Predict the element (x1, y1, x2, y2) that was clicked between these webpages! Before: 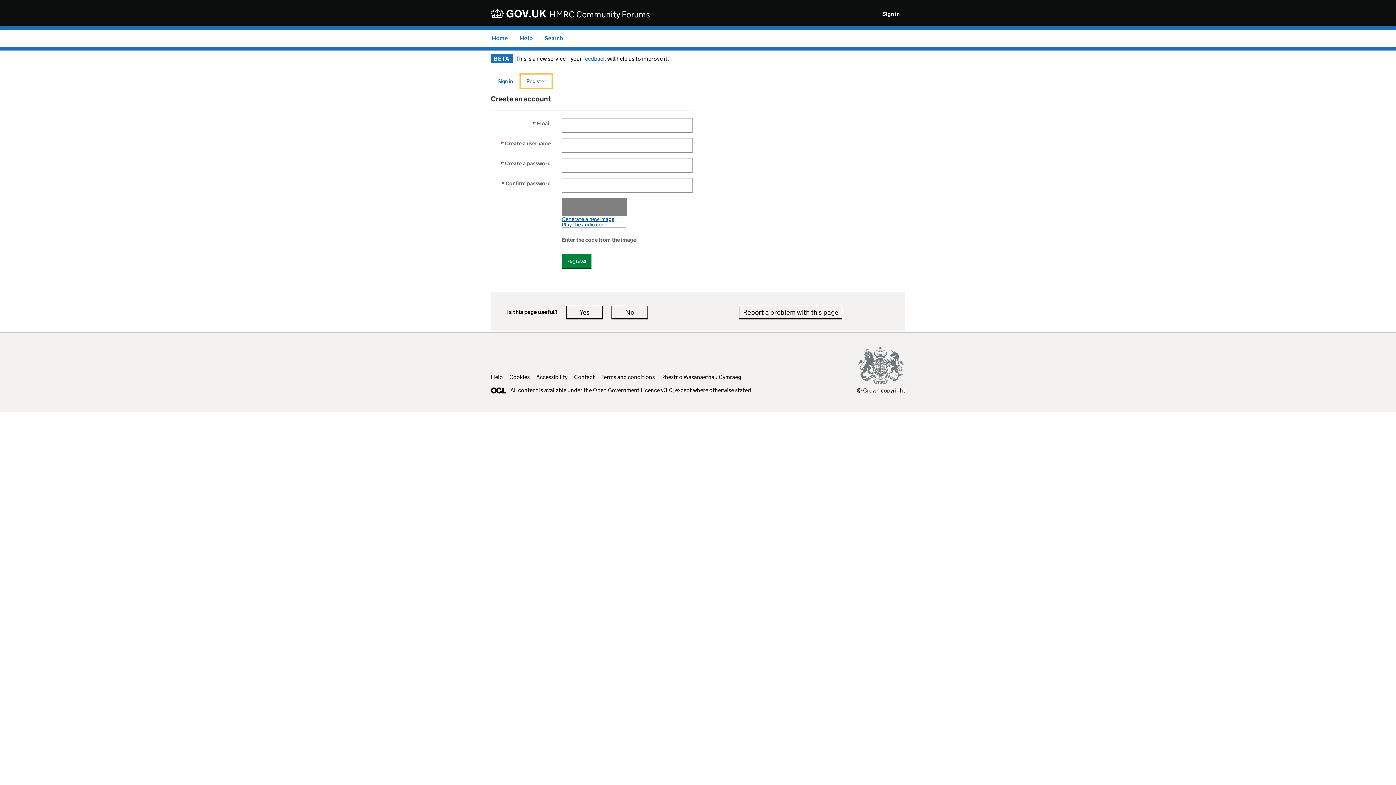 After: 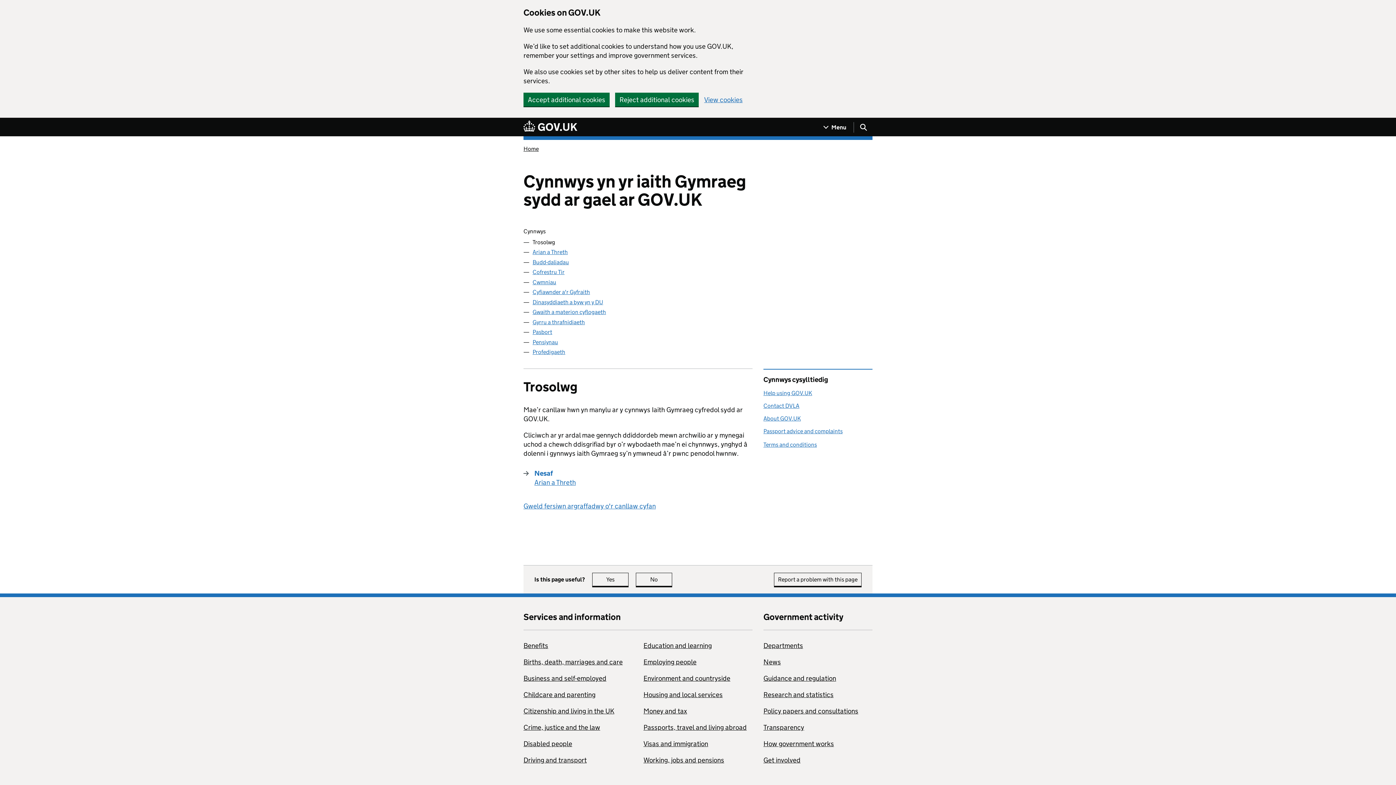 Action: label: Rhestr o Wasanaethau Cymraeg bbox: (661, 373, 741, 380)